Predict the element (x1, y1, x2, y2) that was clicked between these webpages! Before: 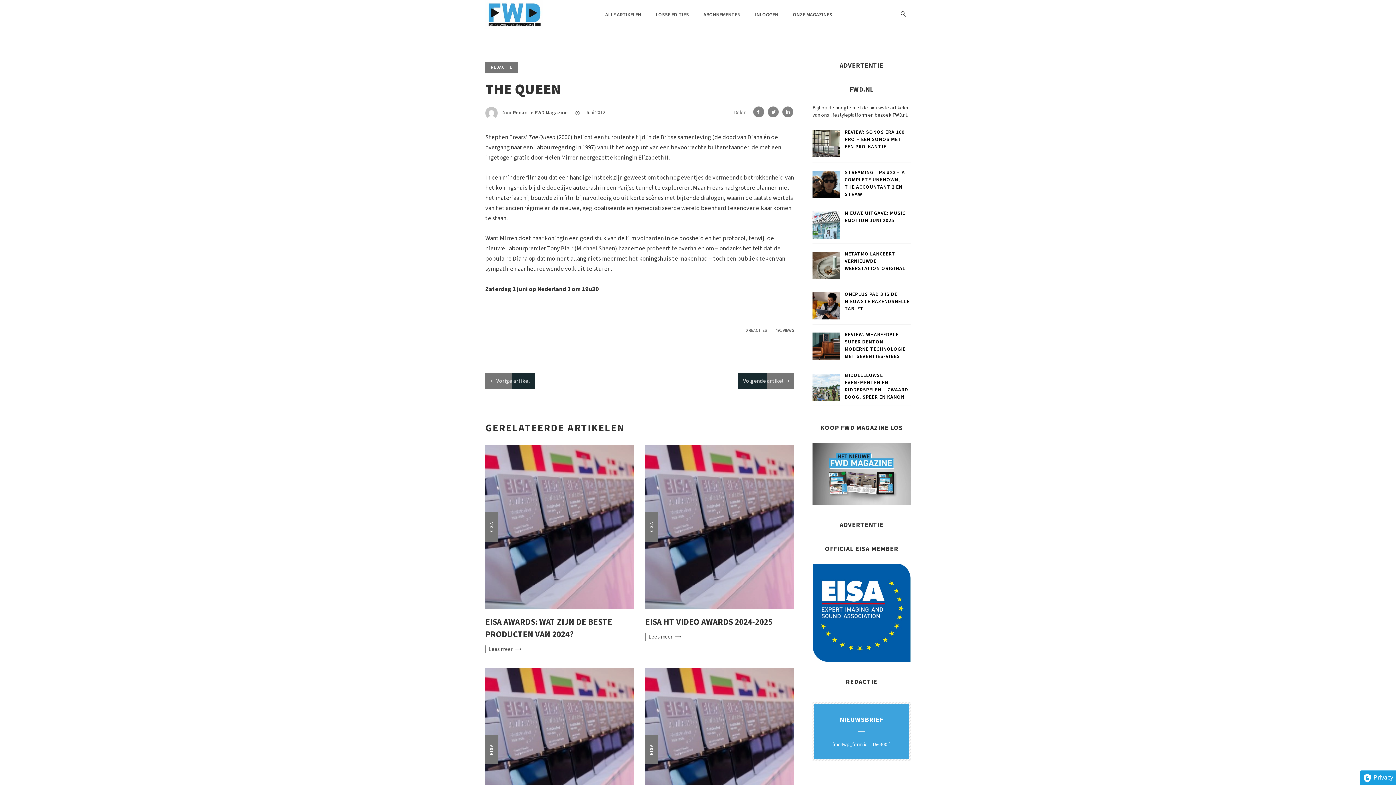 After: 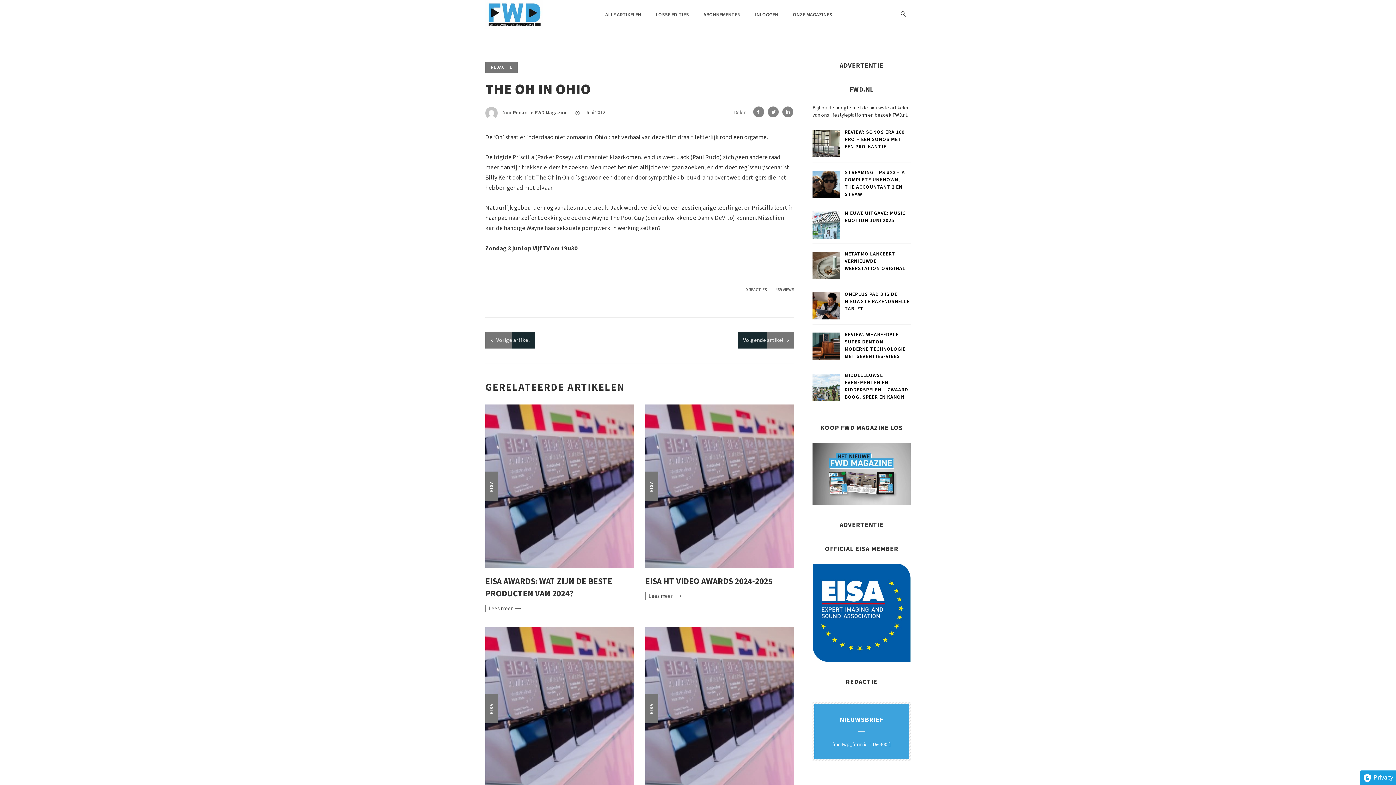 Action: bbox: (783, 373, 794, 389)